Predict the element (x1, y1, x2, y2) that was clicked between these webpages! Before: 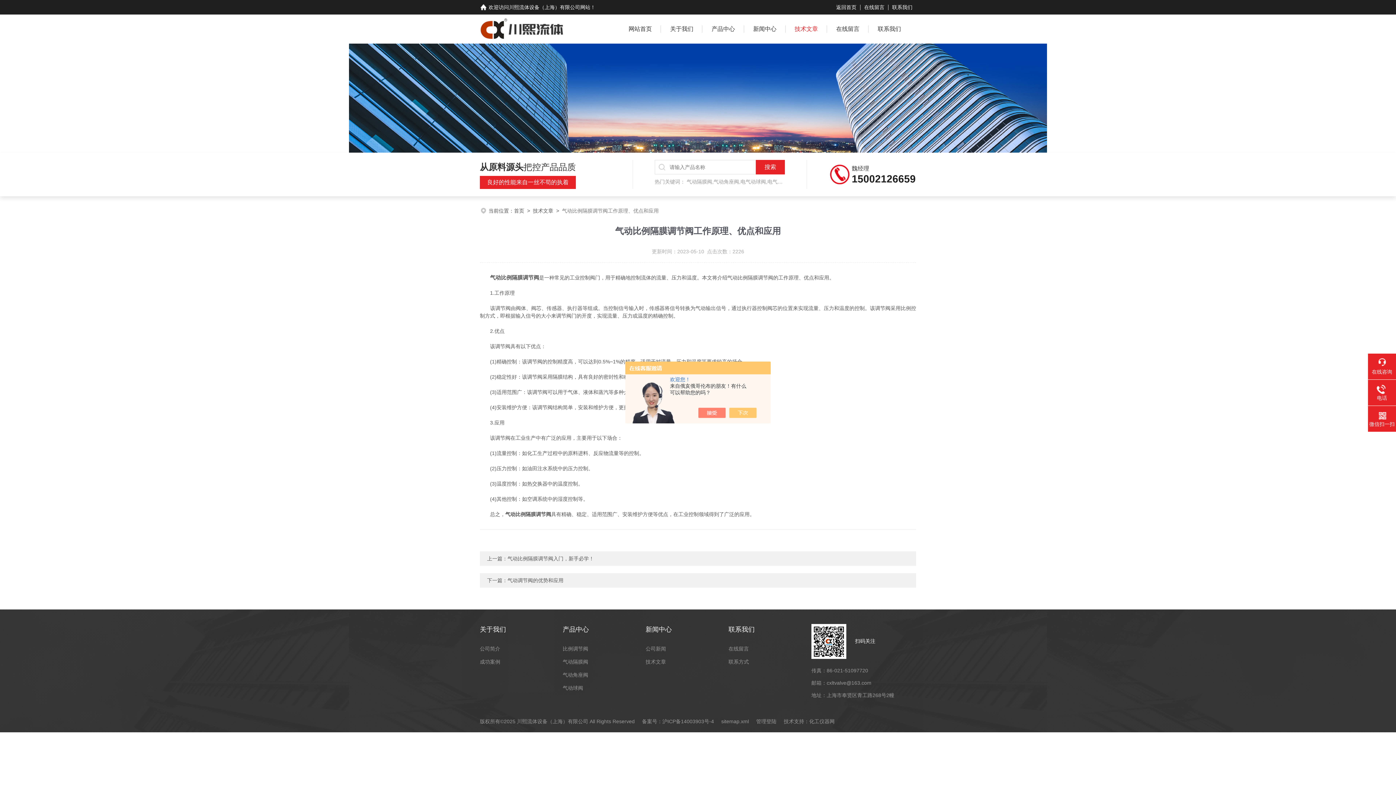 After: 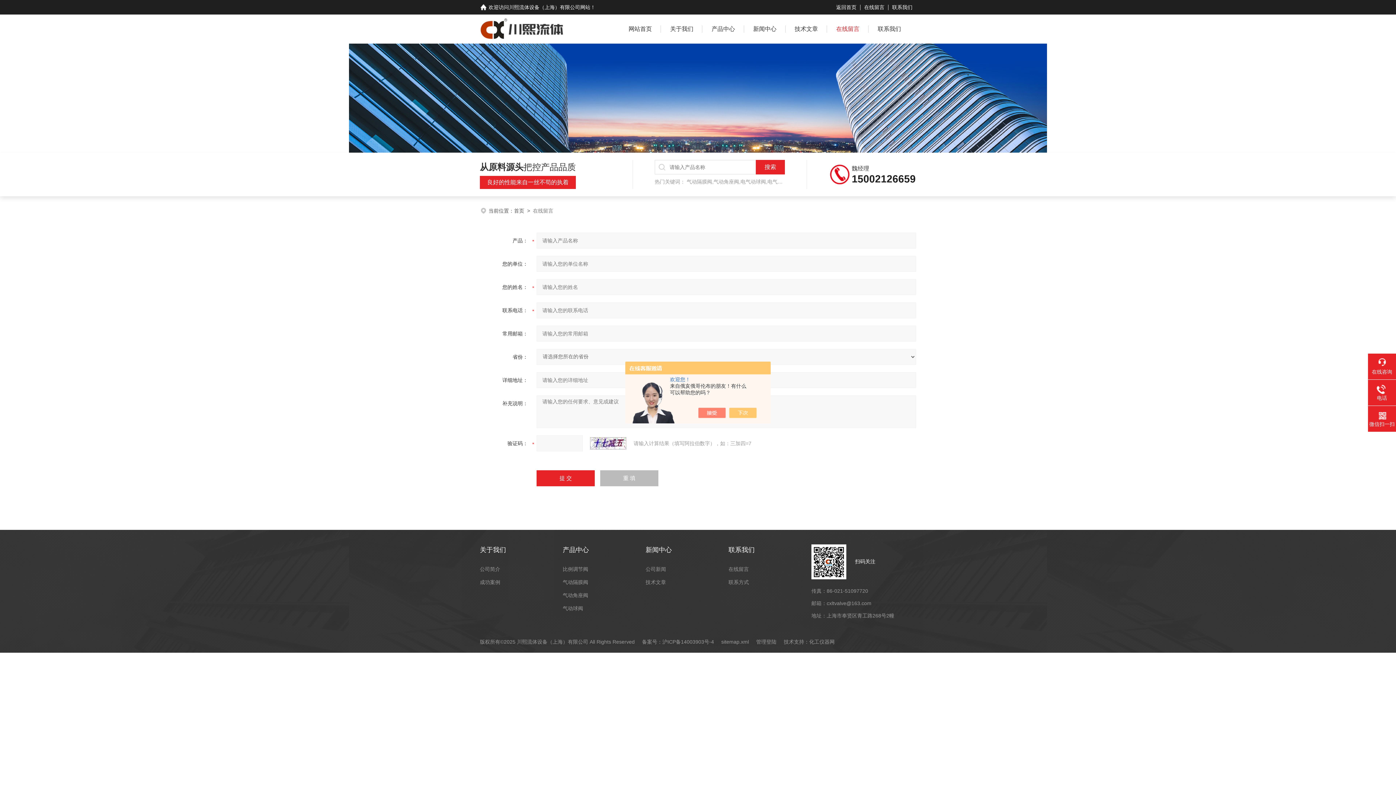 Action: bbox: (728, 642, 797, 655) label: 在线留言